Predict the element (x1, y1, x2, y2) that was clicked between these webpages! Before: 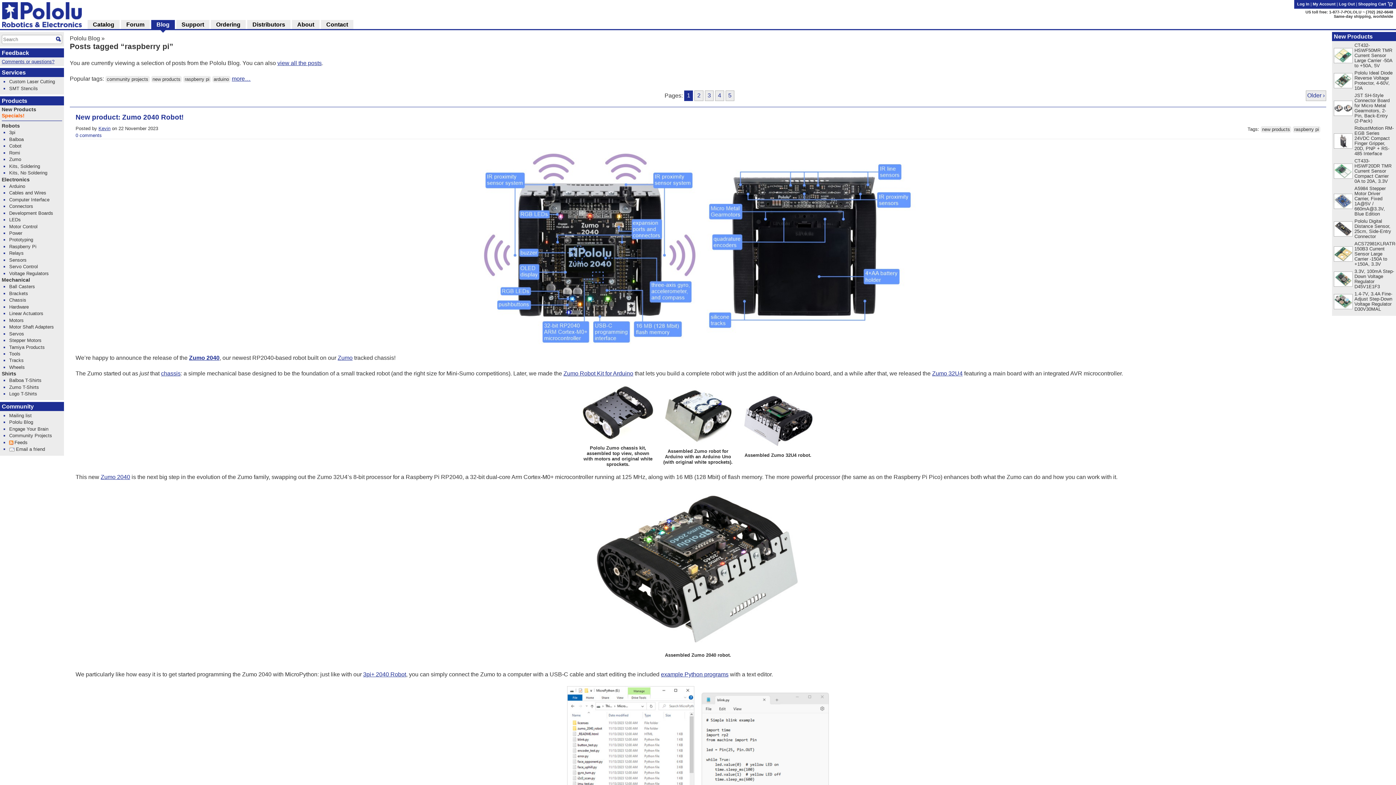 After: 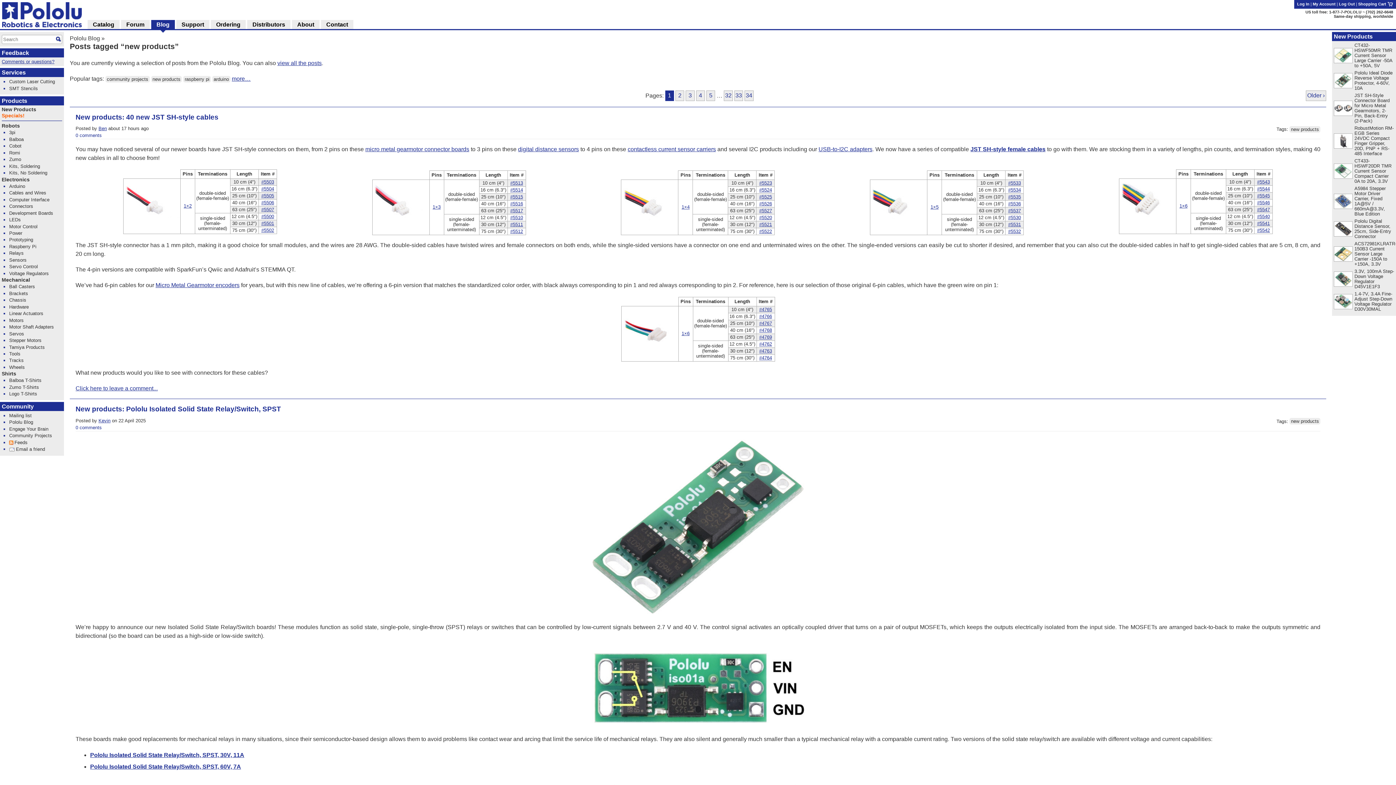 Action: label: new products bbox: (151, 76, 181, 82)